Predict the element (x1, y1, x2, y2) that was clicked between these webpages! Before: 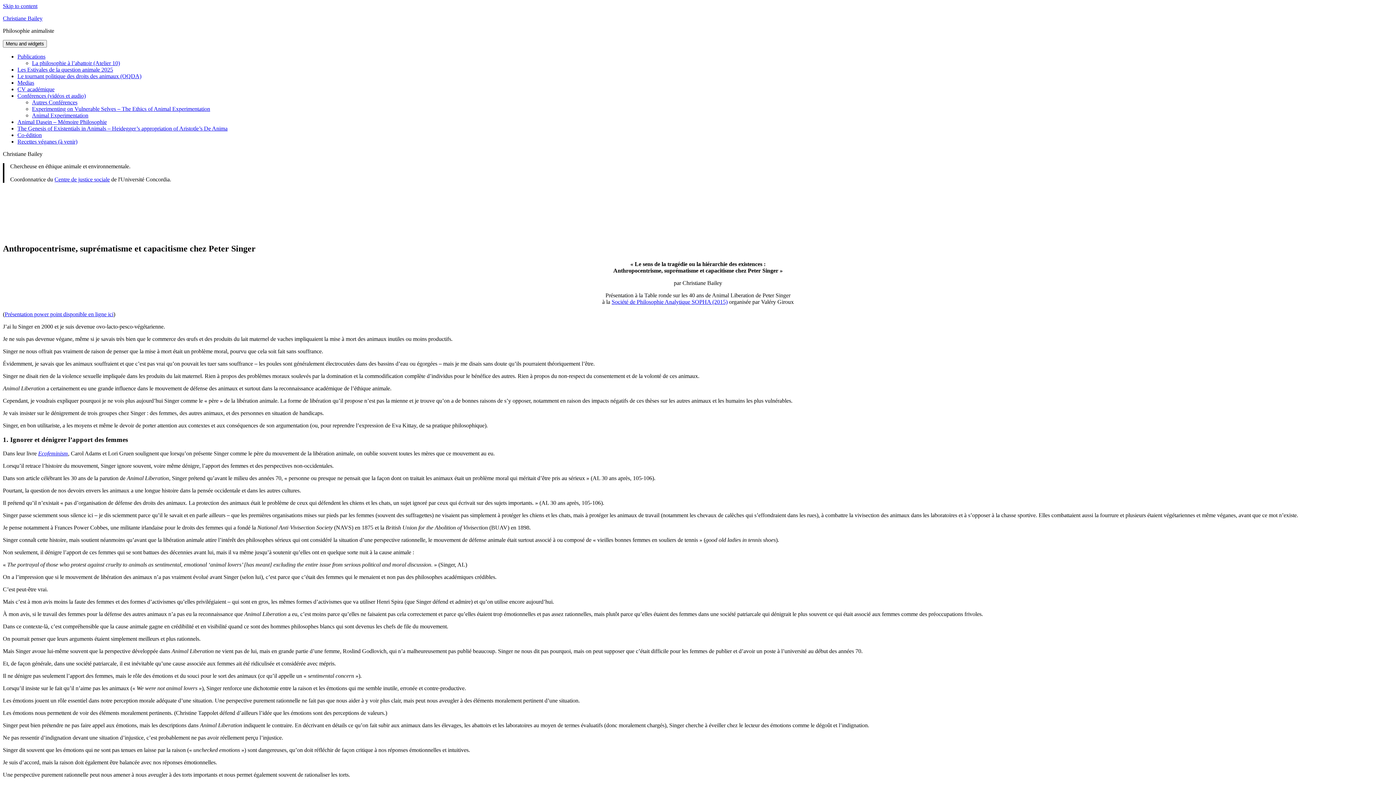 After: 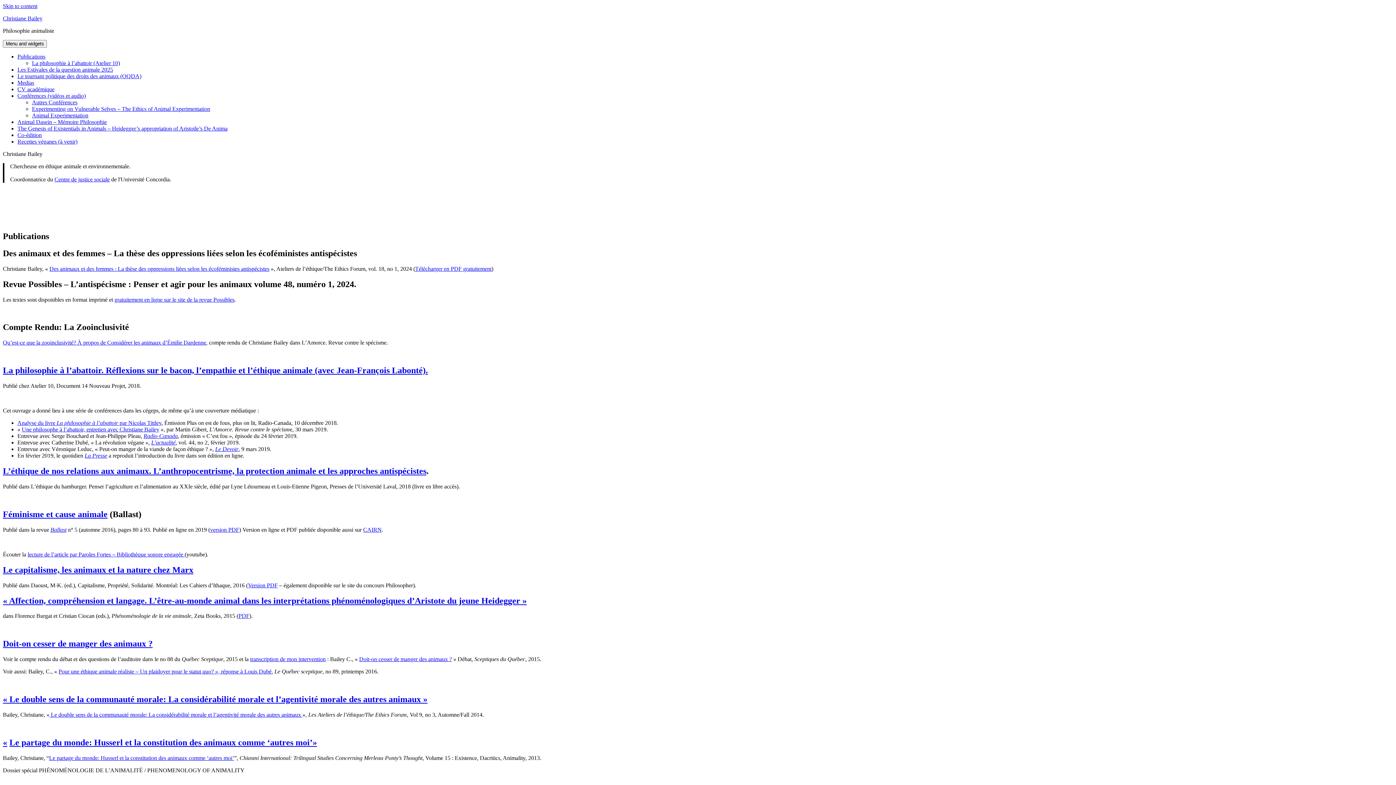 Action: bbox: (17, 53, 45, 59) label: Publications